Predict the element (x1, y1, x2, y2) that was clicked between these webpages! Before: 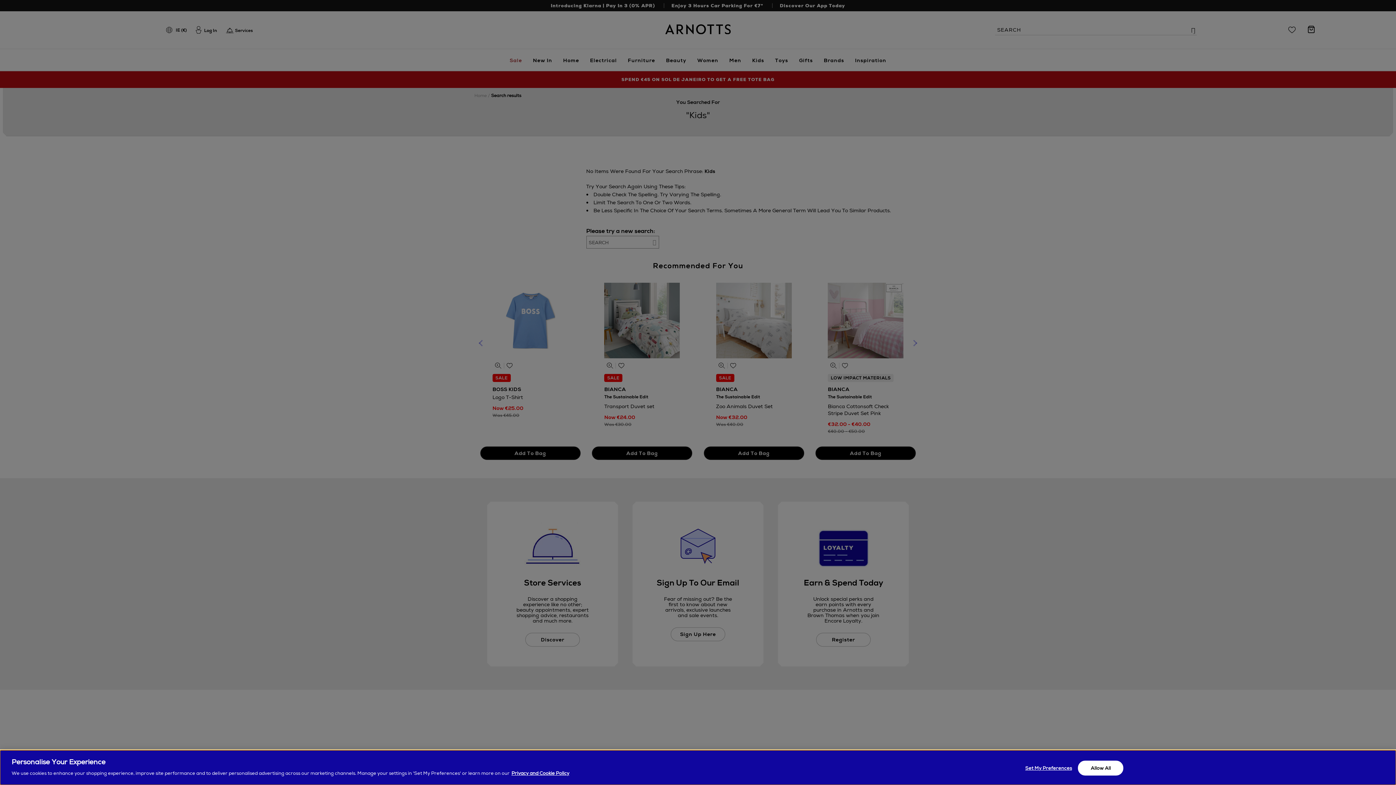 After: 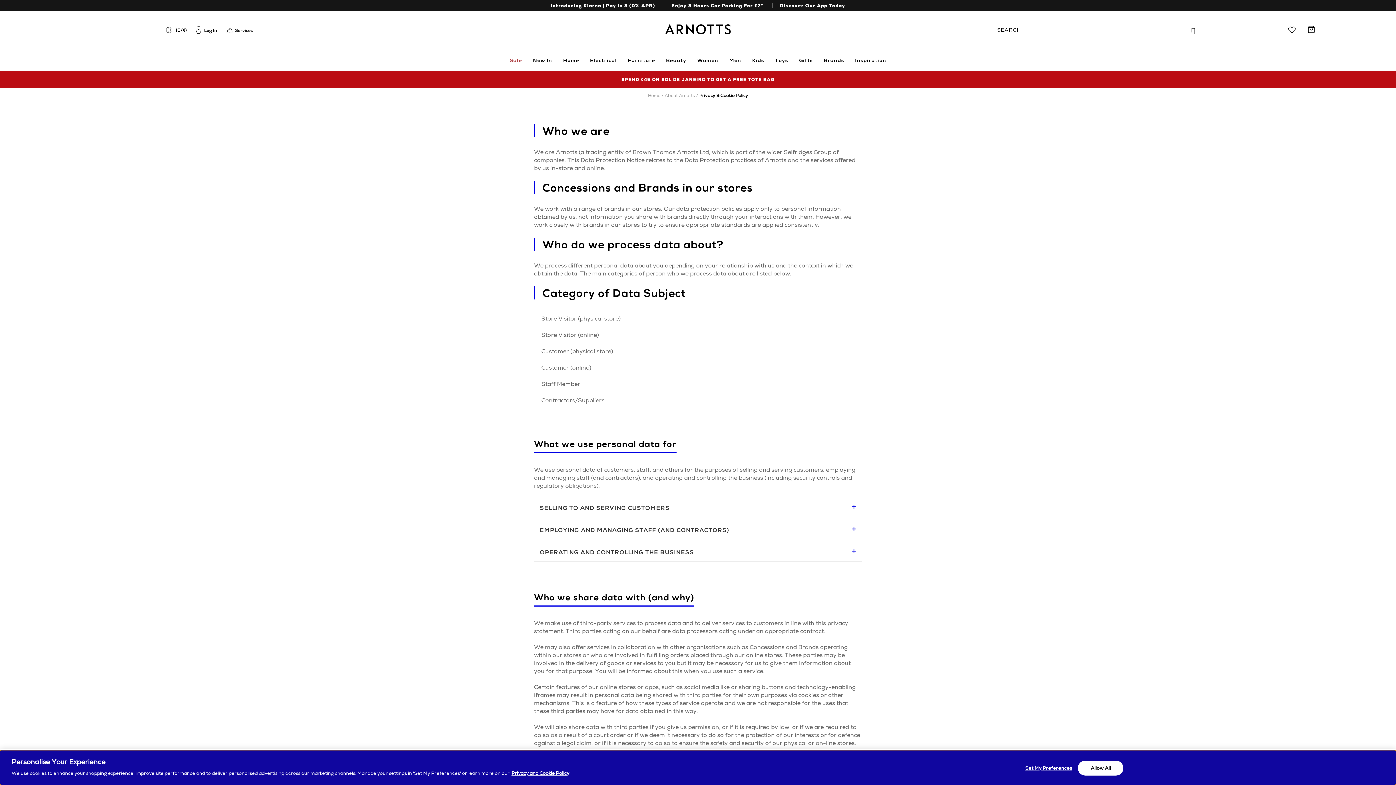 Action: label: Privacy and Cookie Policy bbox: (511, 770, 569, 776)